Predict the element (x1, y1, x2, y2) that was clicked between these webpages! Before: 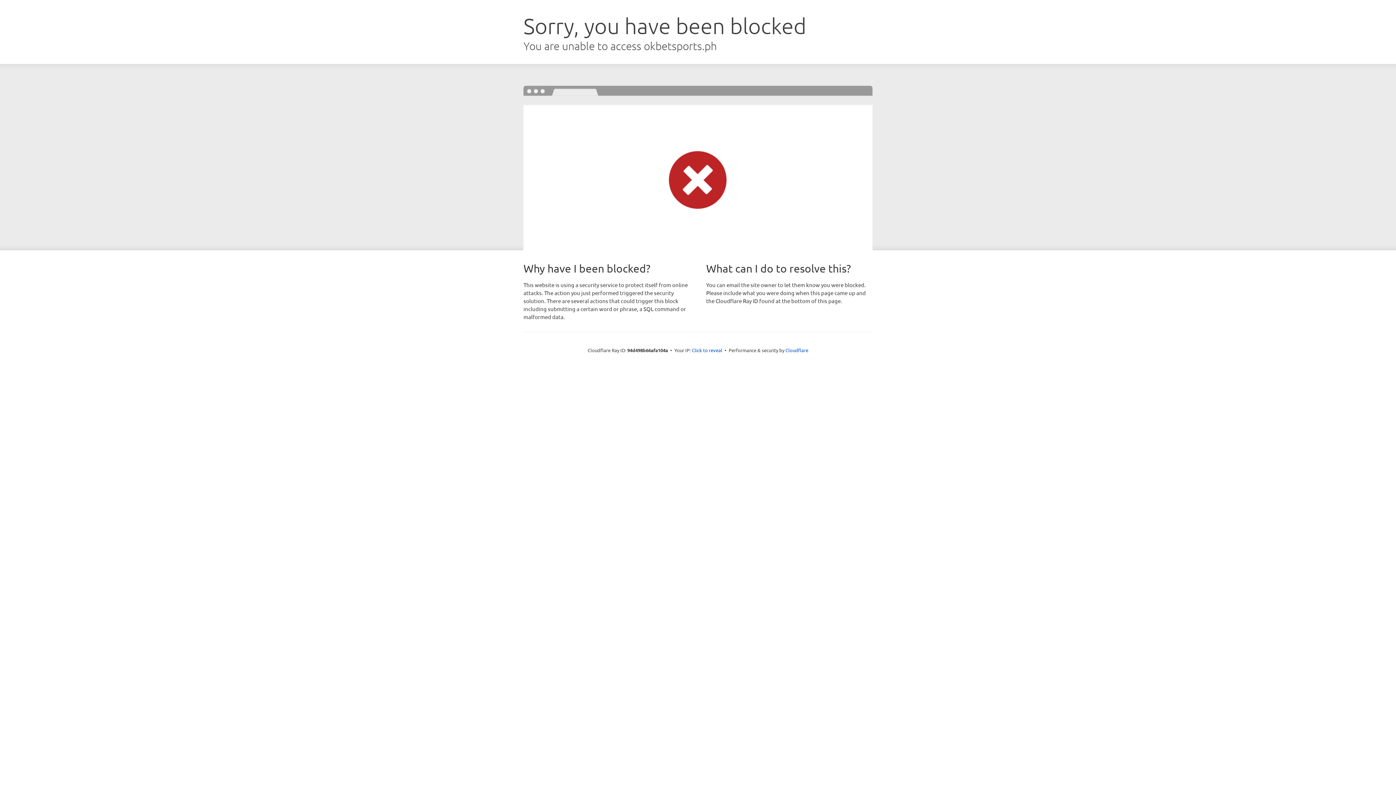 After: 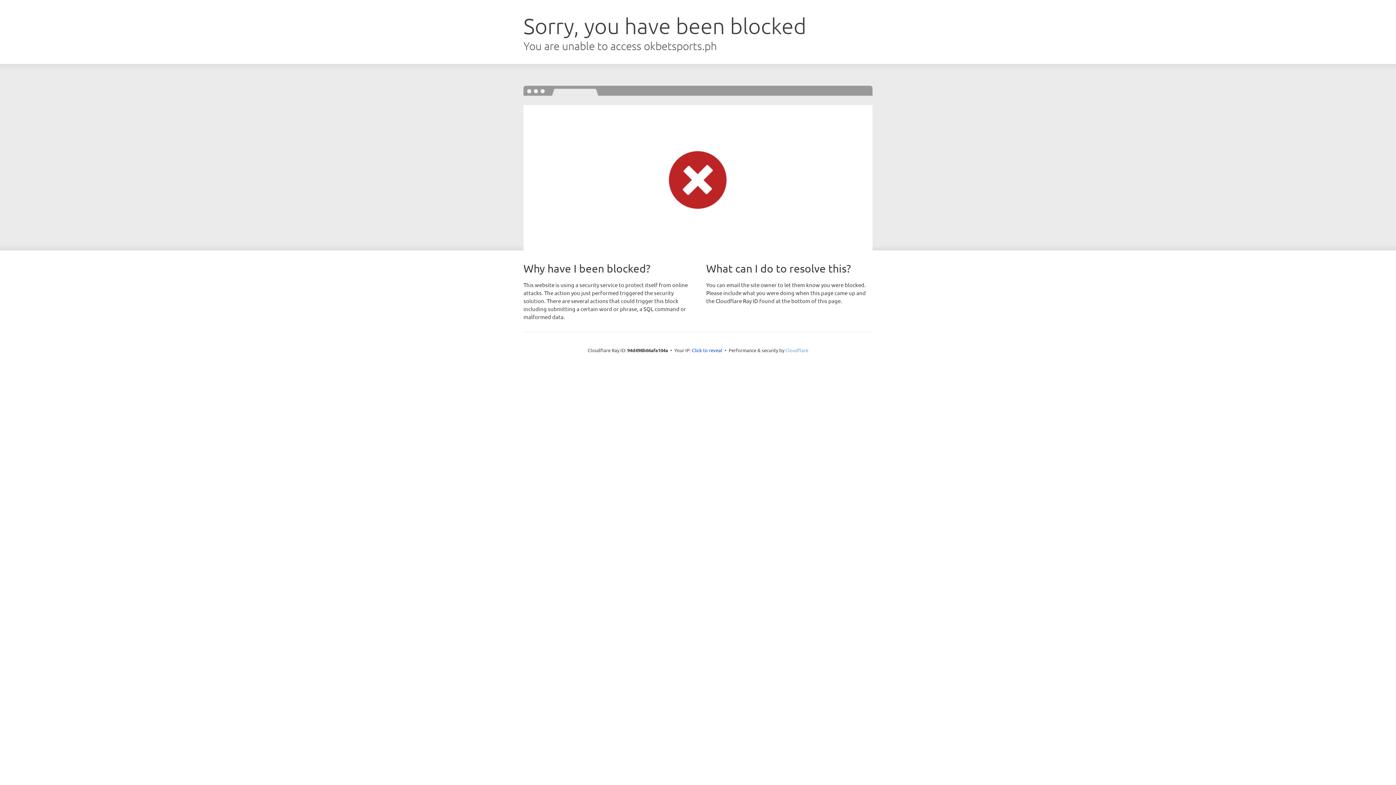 Action: bbox: (785, 347, 808, 353) label: Cloudflare